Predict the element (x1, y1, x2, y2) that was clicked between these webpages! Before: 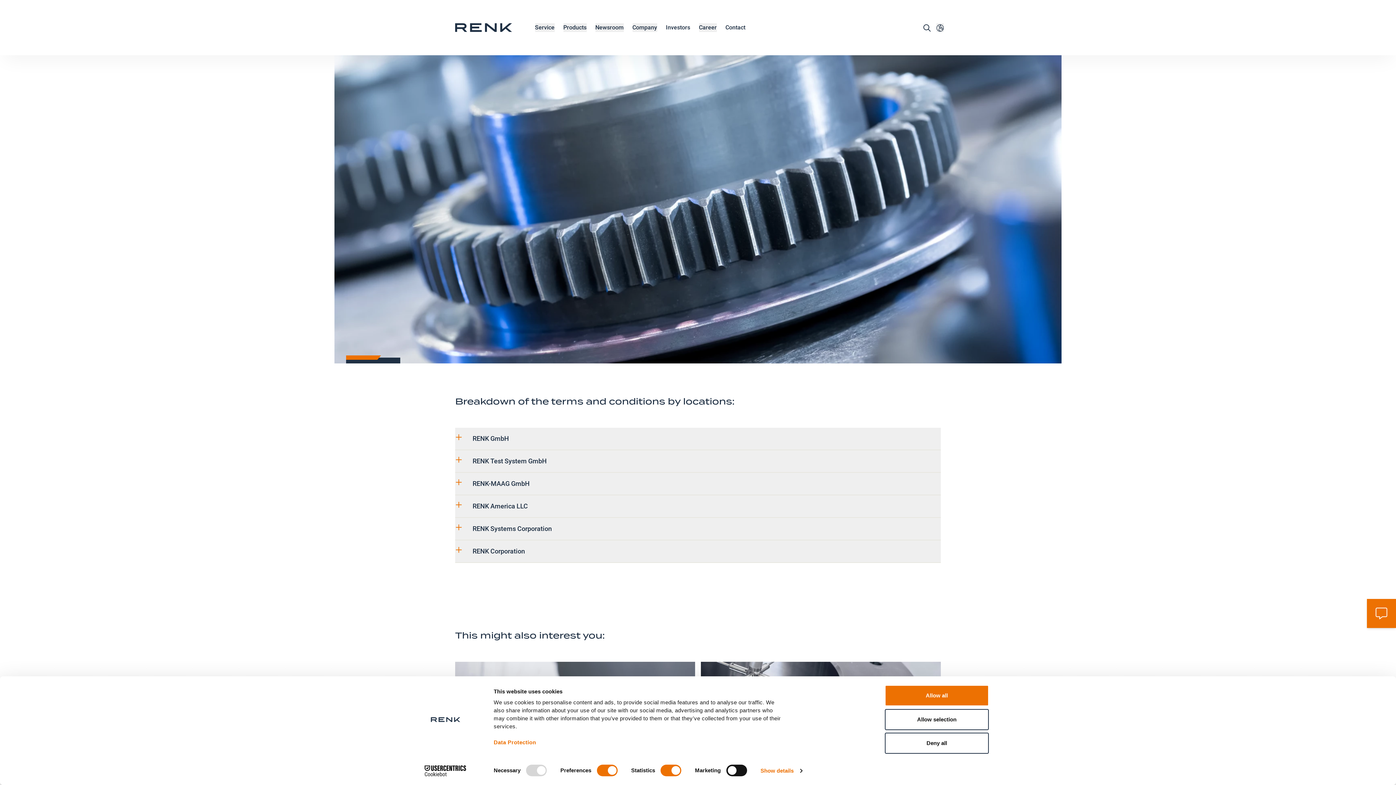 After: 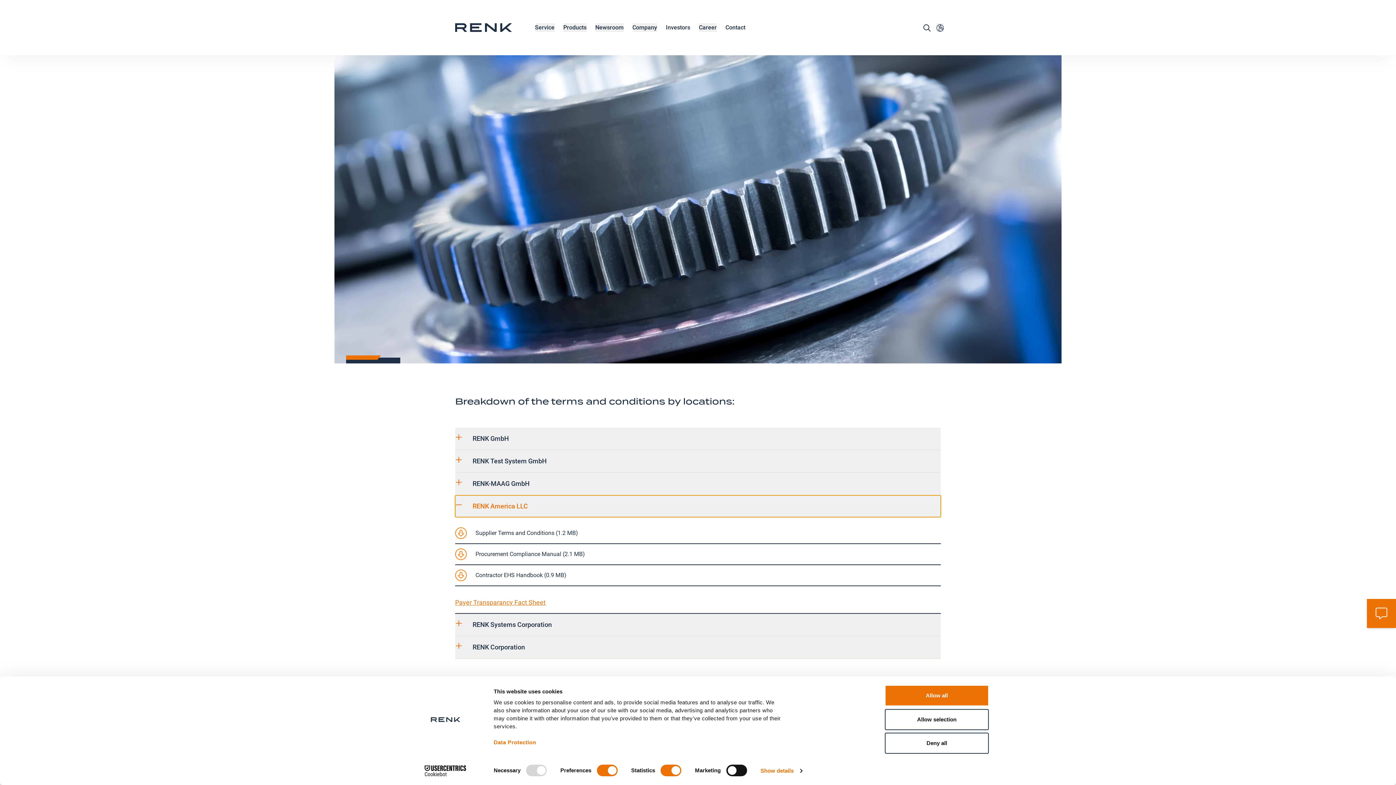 Action: label: RENK America LLC bbox: (455, 495, 941, 517)